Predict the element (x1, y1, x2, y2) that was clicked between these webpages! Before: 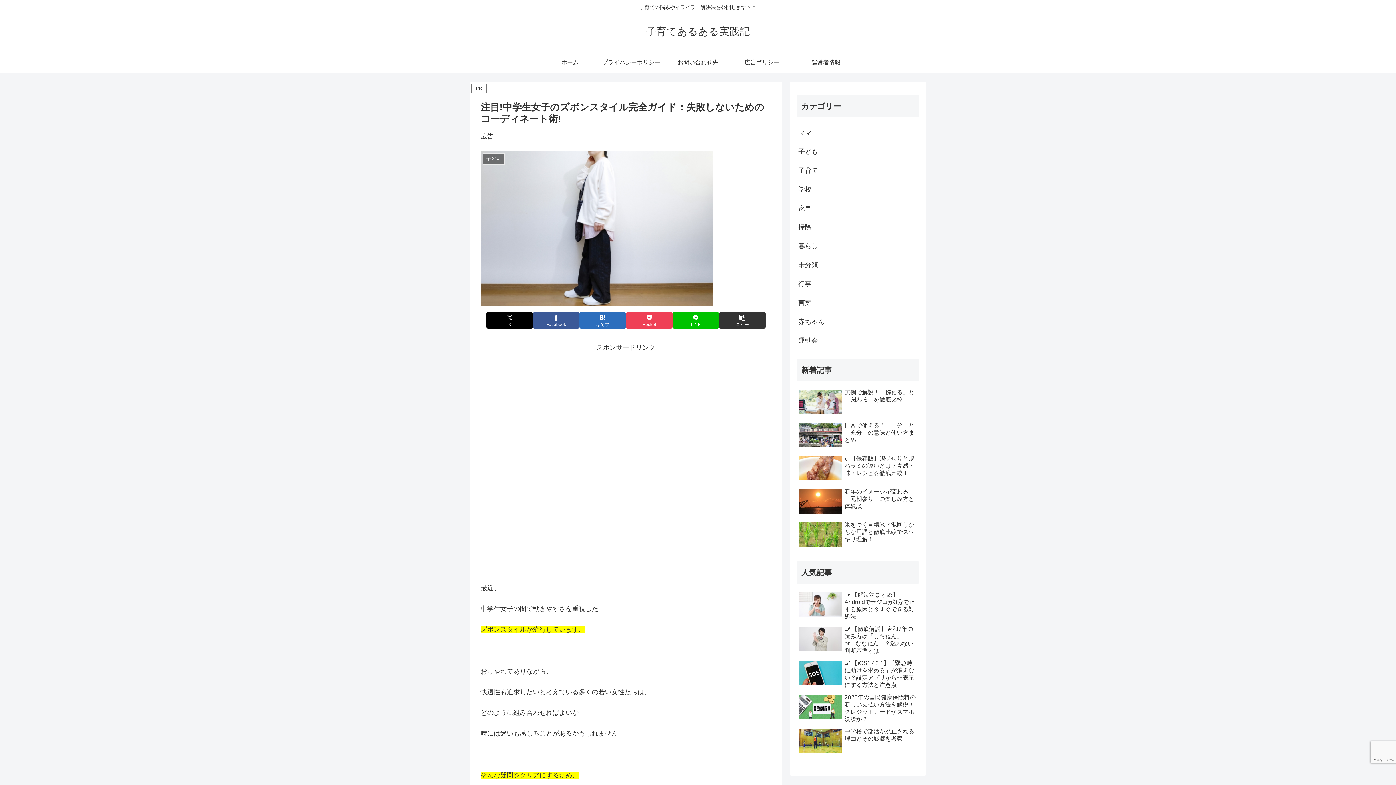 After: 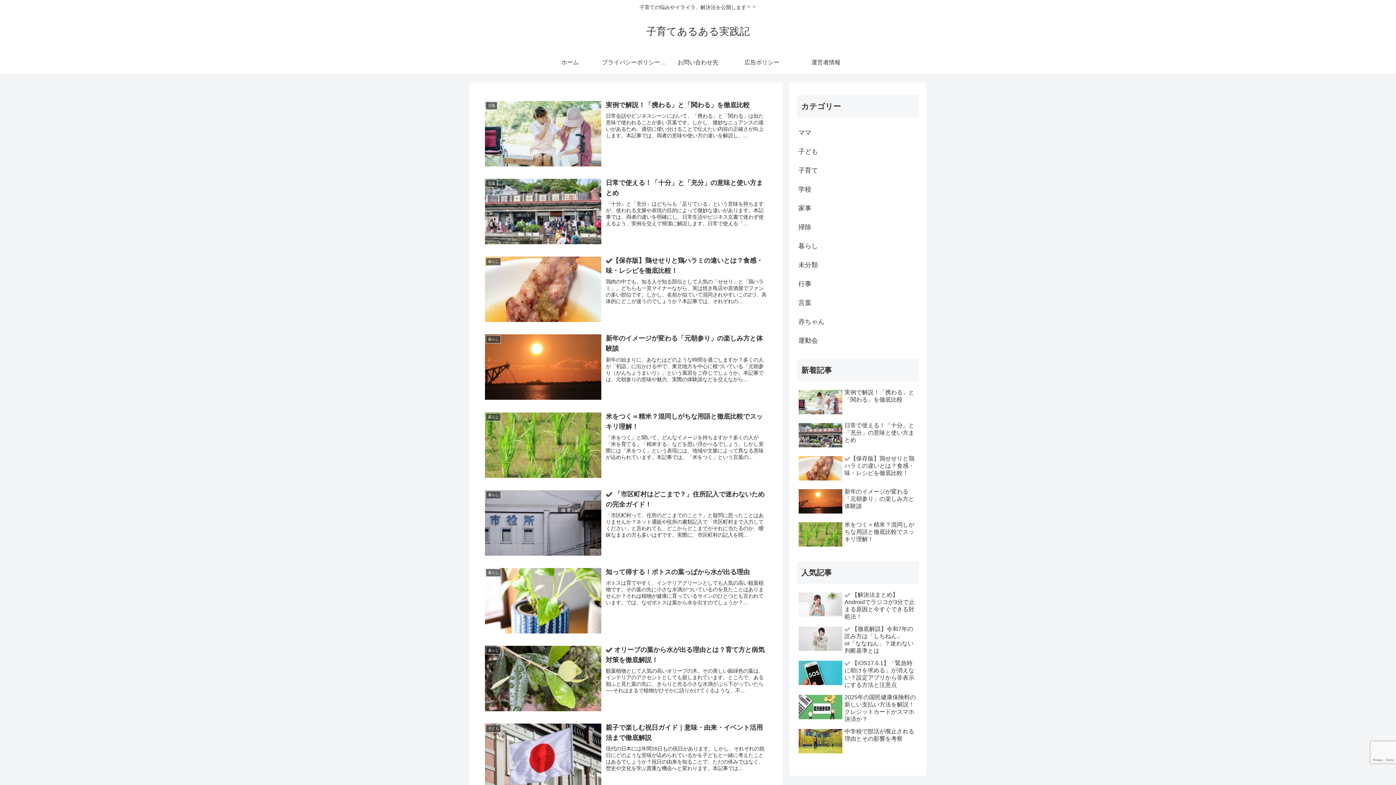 Action: bbox: (538, 51, 602, 73) label: ホーム